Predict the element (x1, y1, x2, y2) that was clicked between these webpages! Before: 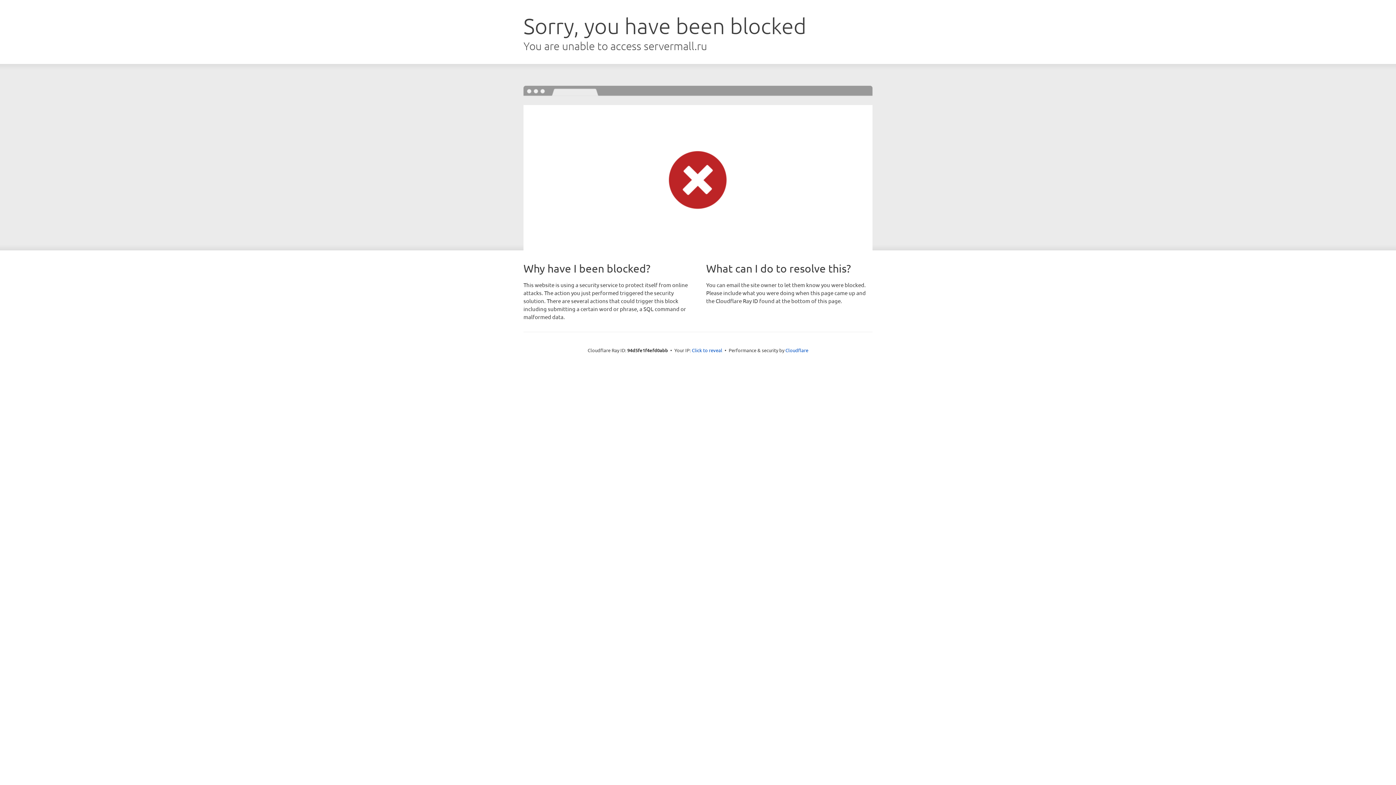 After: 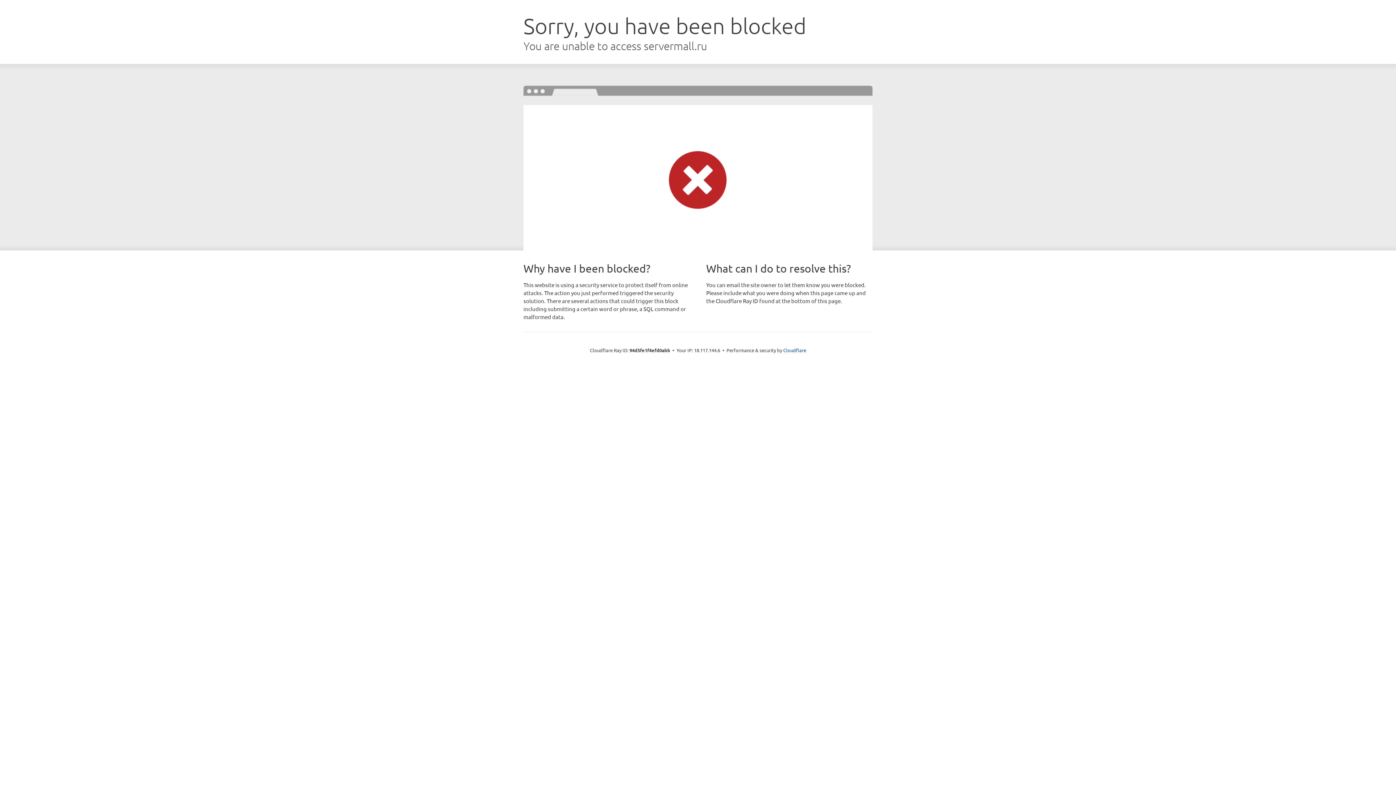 Action: label: Click to reveal bbox: (692, 346, 722, 353)